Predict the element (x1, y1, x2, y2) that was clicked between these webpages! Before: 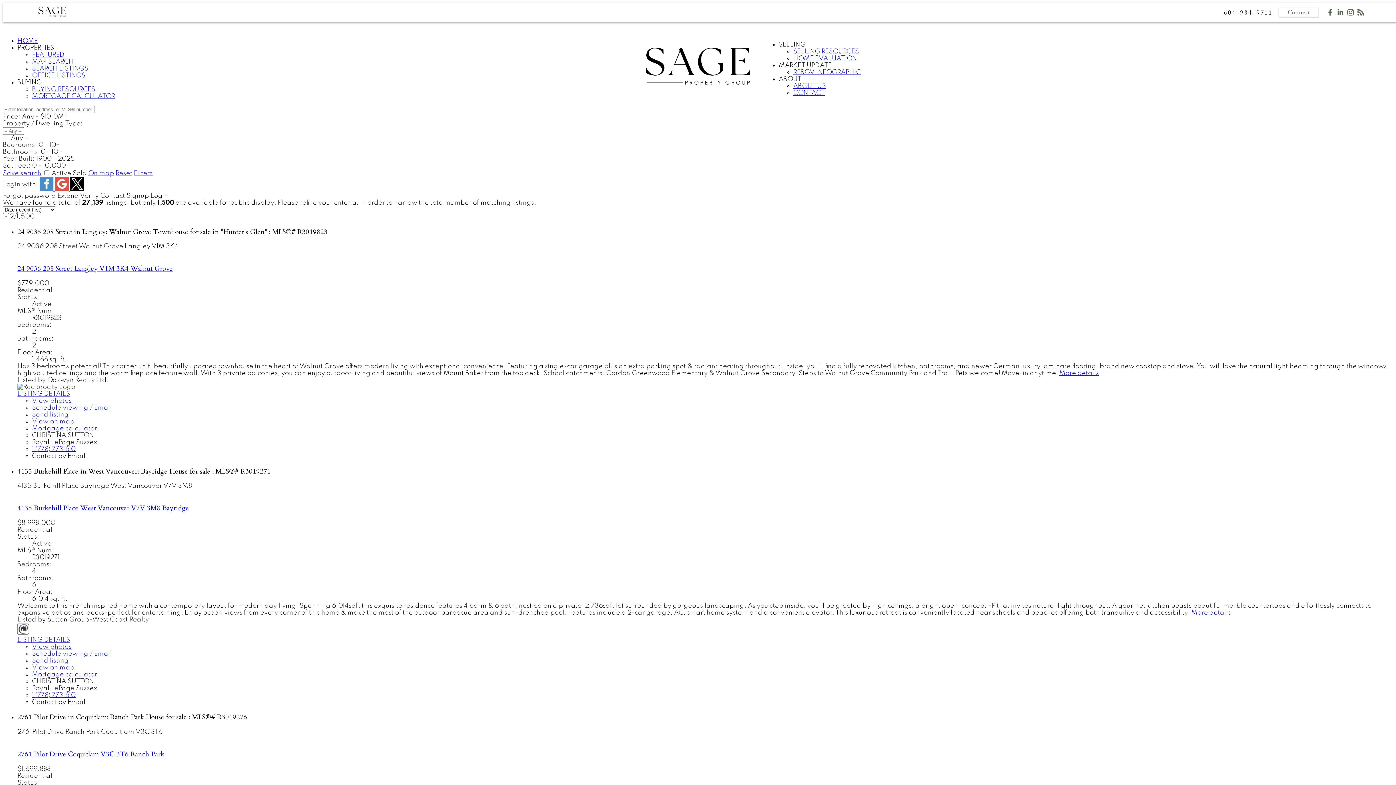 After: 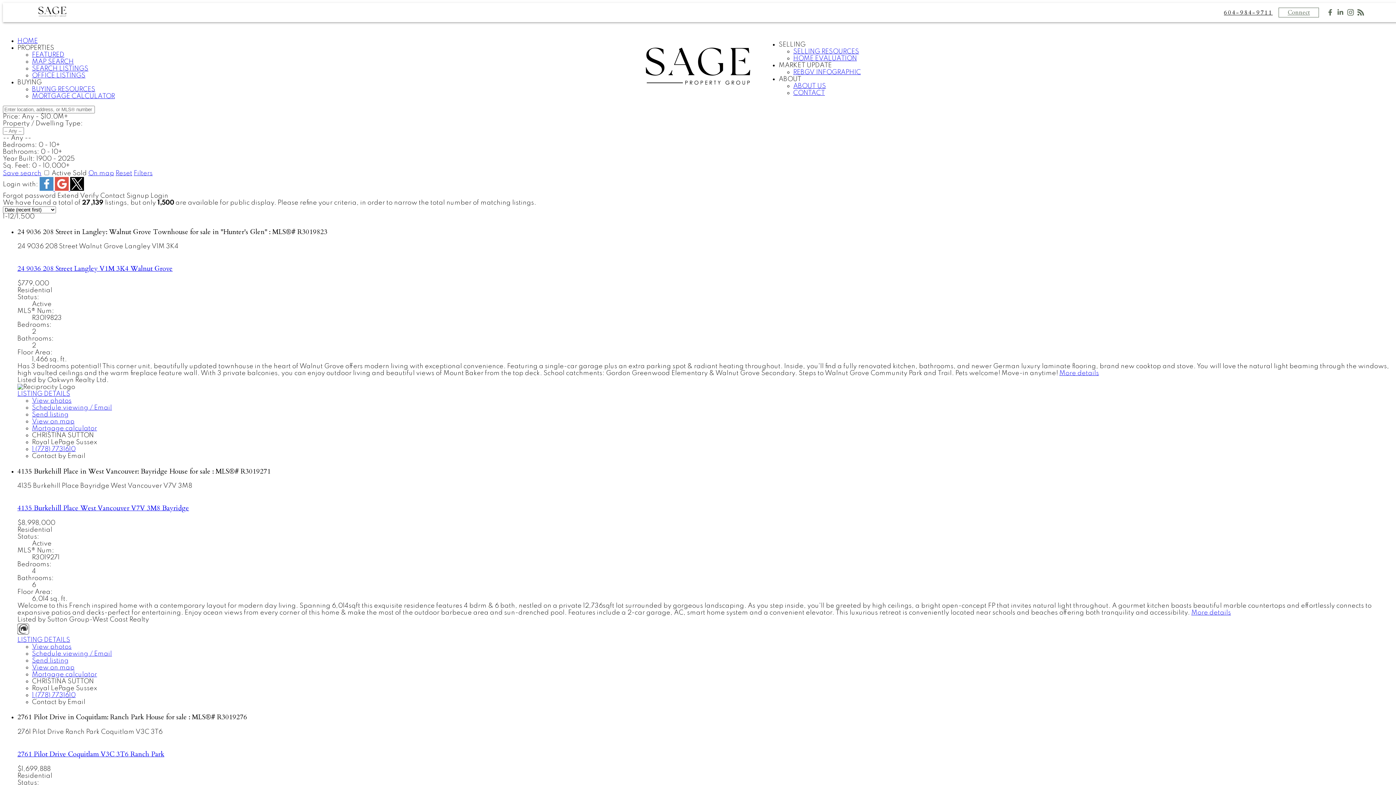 Action: bbox: (32, 404, 112, 411) label: Schedule viewing / Email